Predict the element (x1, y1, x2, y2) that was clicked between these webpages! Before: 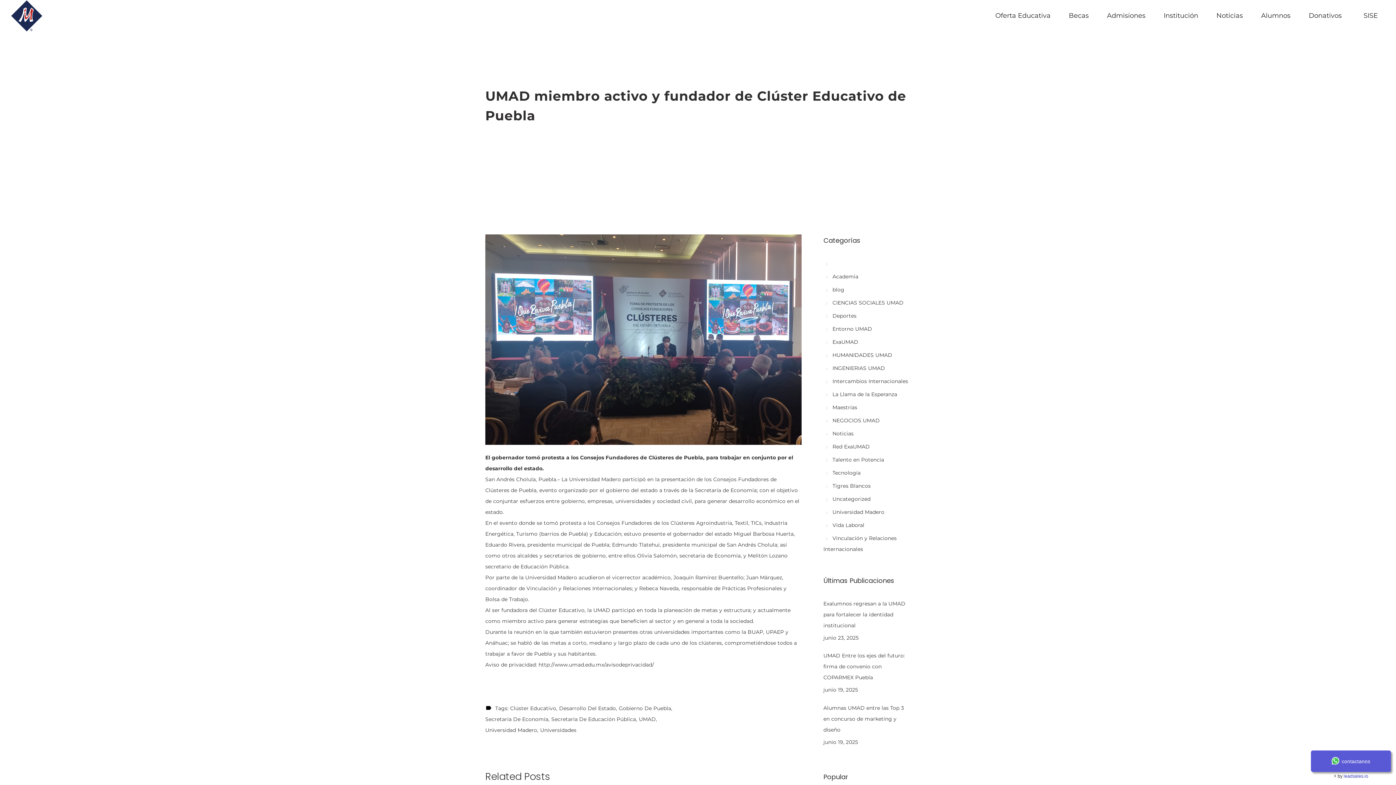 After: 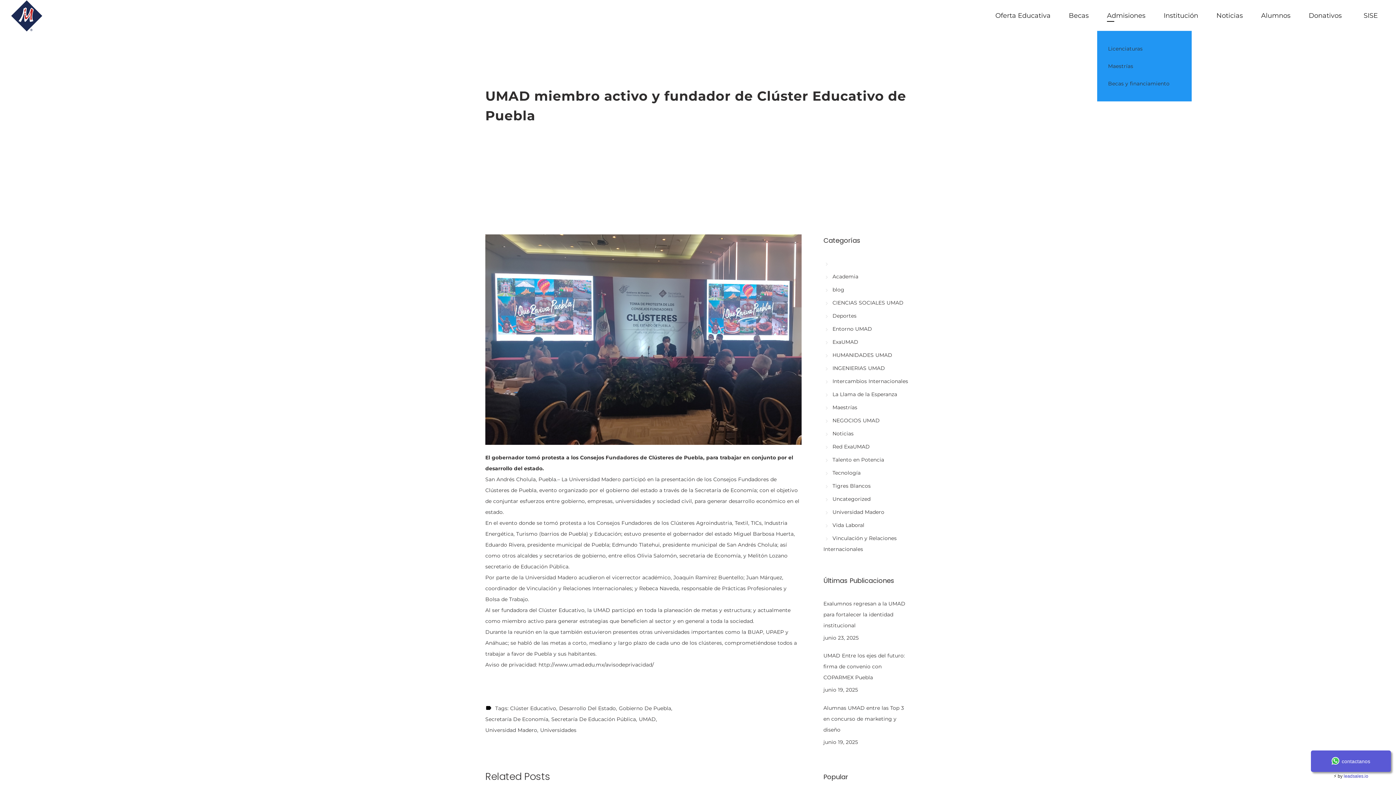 Action: label: Admisiones bbox: (1098, 11, 1154, 19)